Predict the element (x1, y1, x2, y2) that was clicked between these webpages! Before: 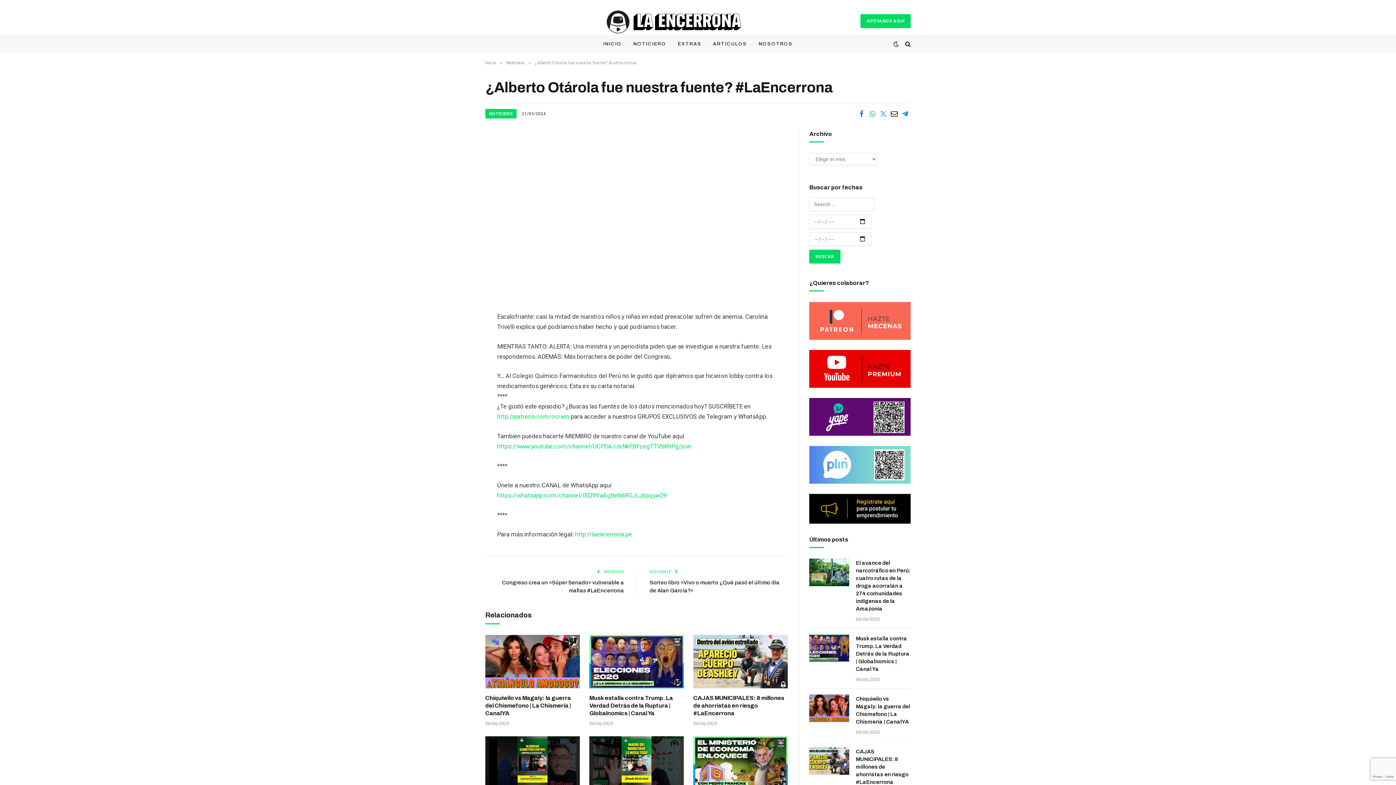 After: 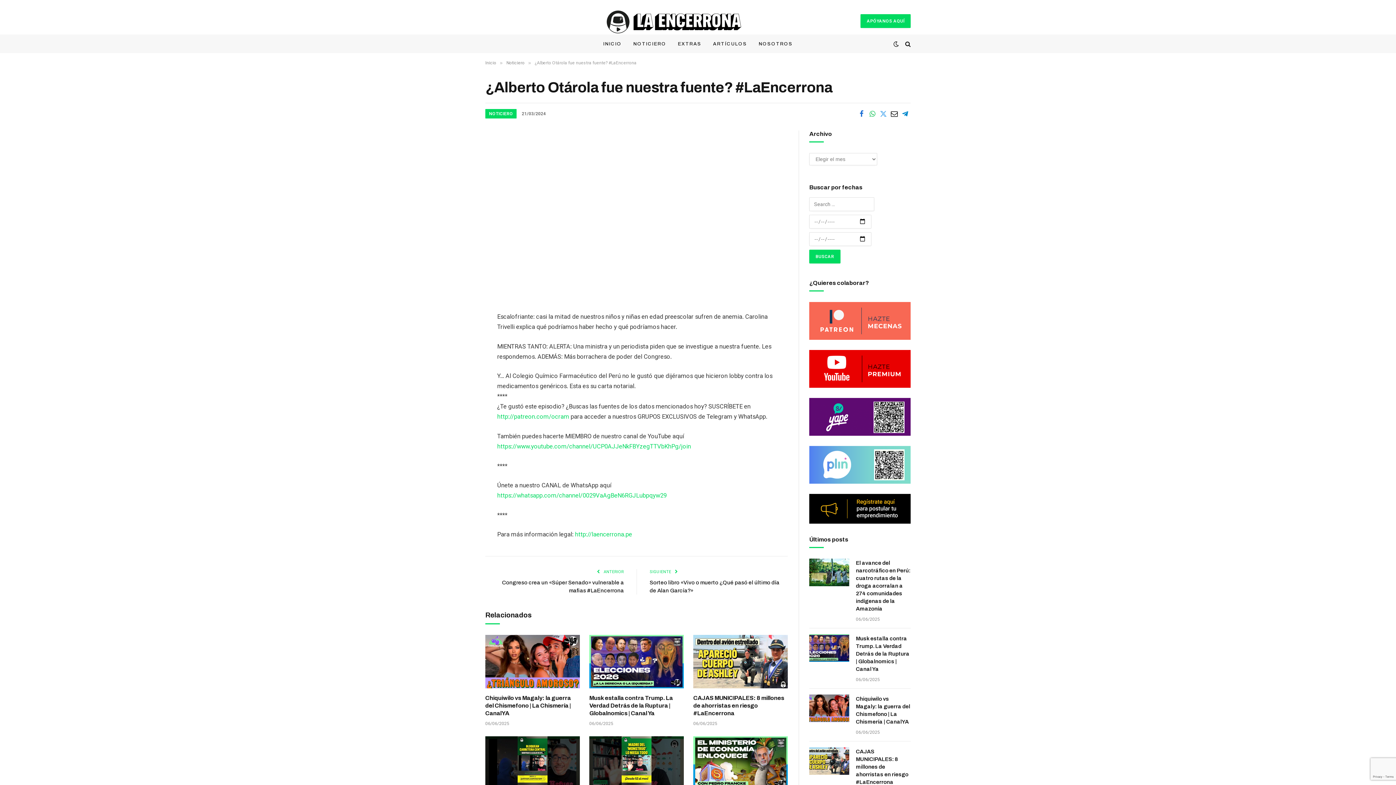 Action: bbox: (452, 149, 467, 164)